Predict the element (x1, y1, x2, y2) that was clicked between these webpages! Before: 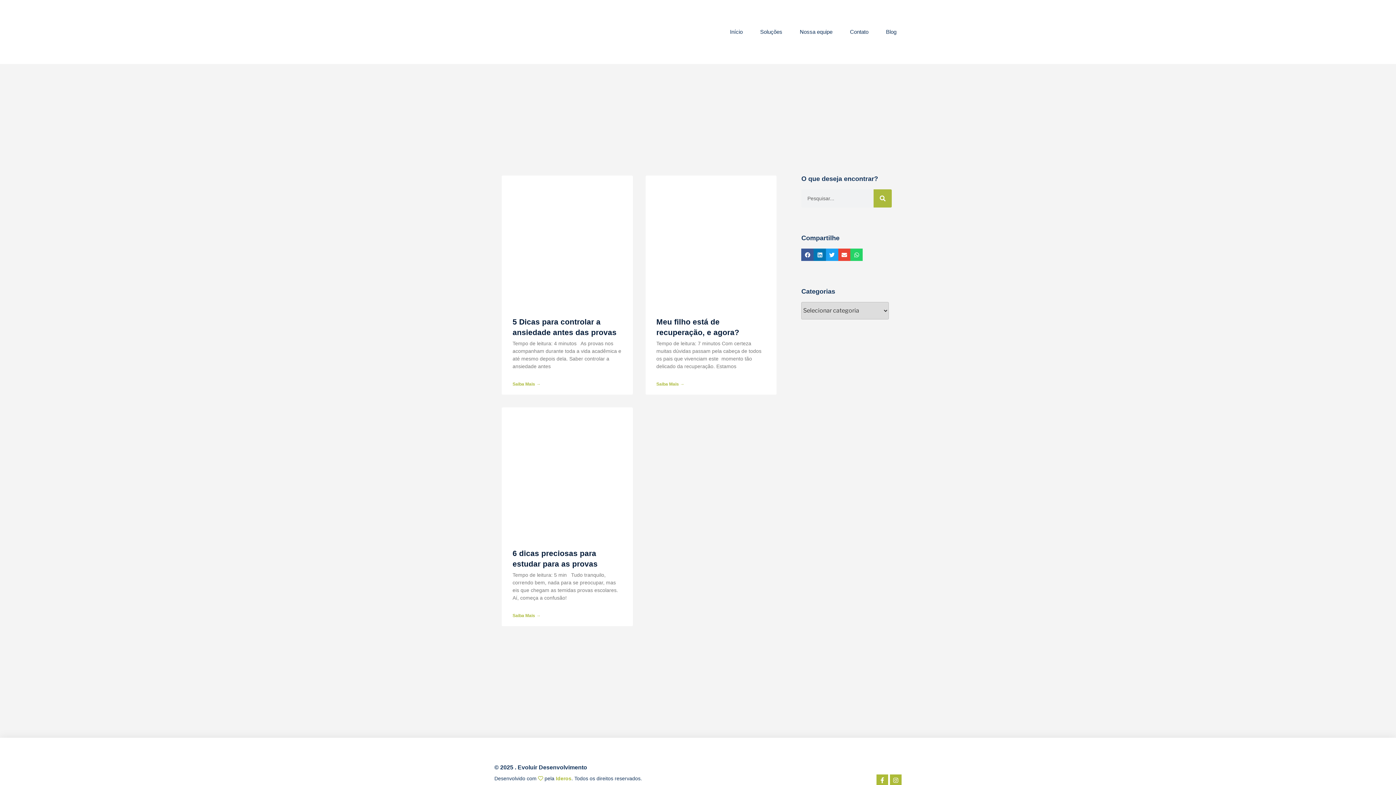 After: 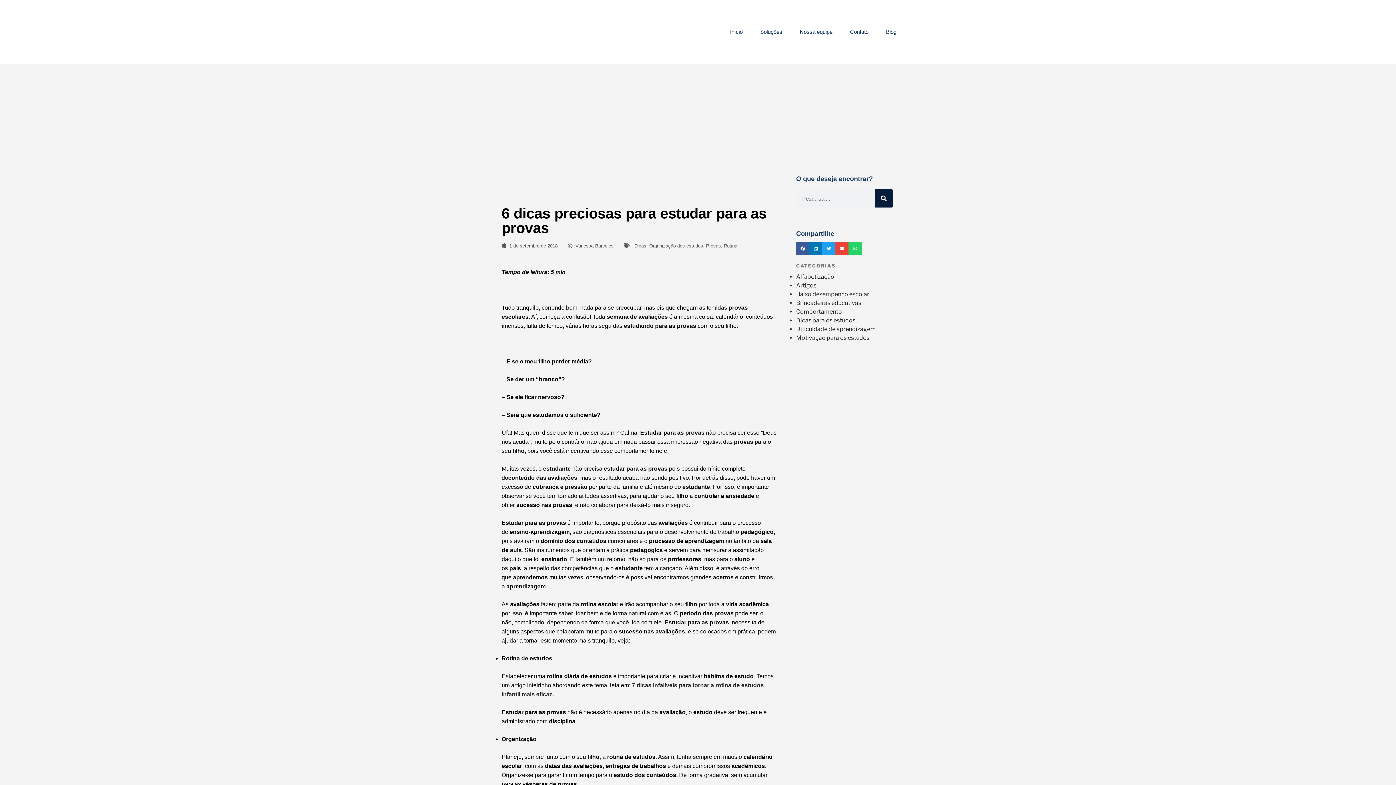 Action: bbox: (501, 407, 632, 538)